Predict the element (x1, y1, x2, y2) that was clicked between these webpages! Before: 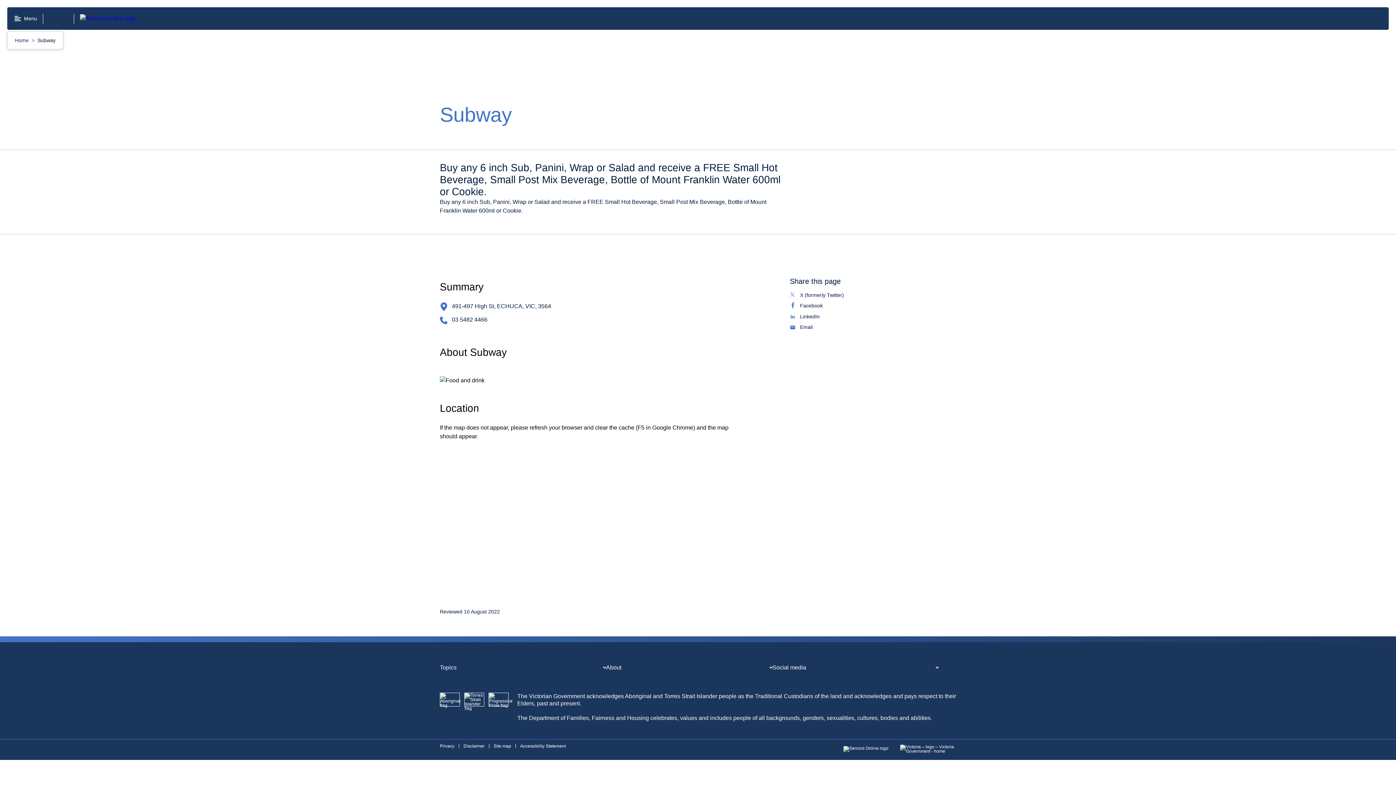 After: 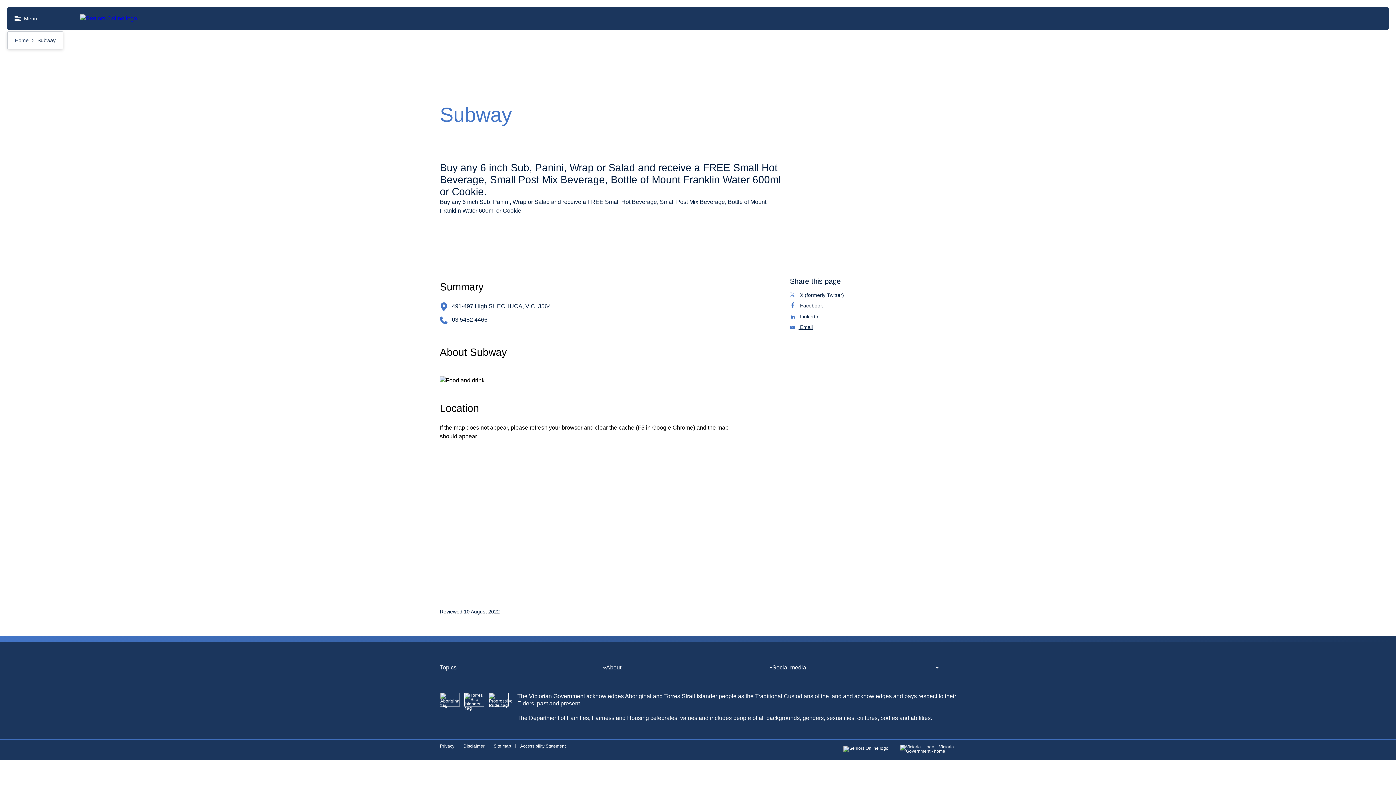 Action: label:  Email
, opens a new window bbox: (790, 322, 956, 332)